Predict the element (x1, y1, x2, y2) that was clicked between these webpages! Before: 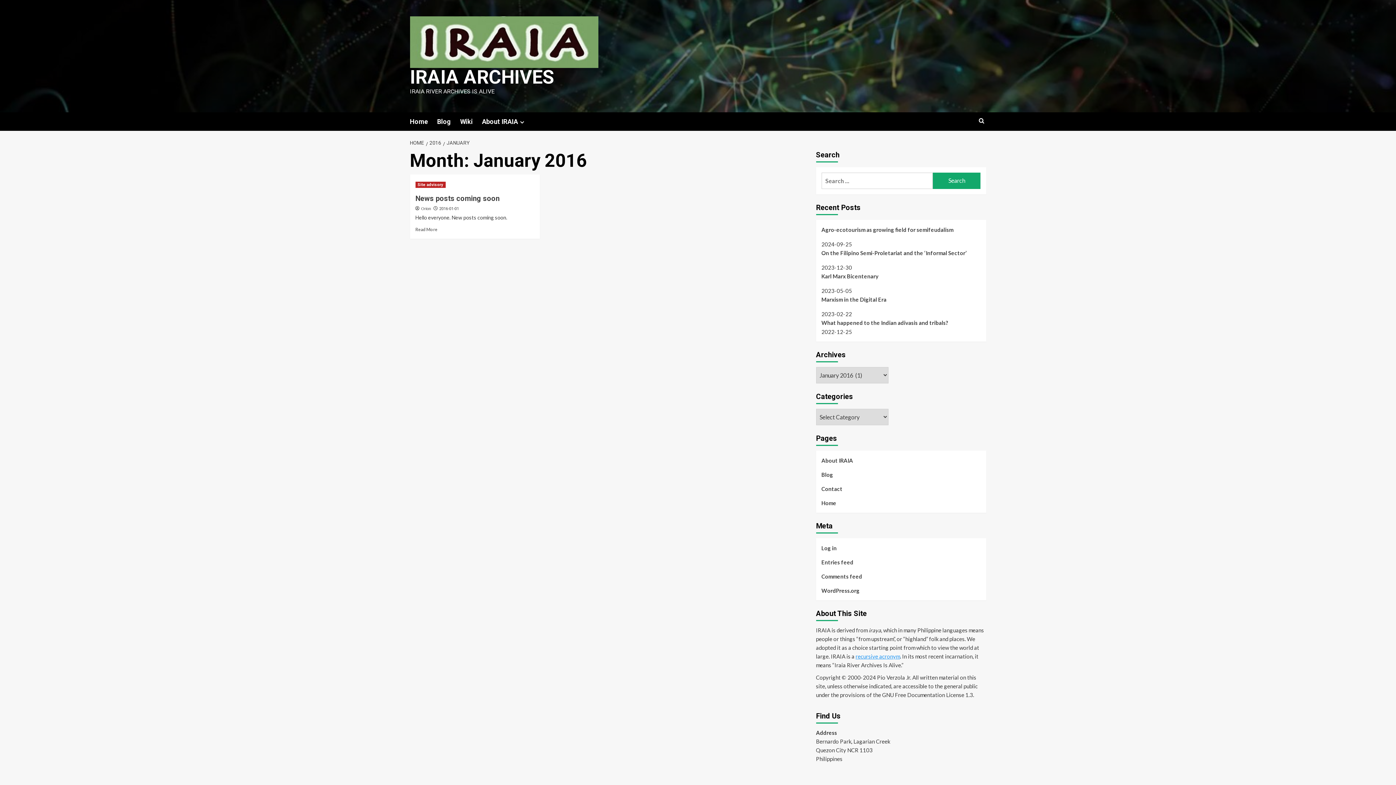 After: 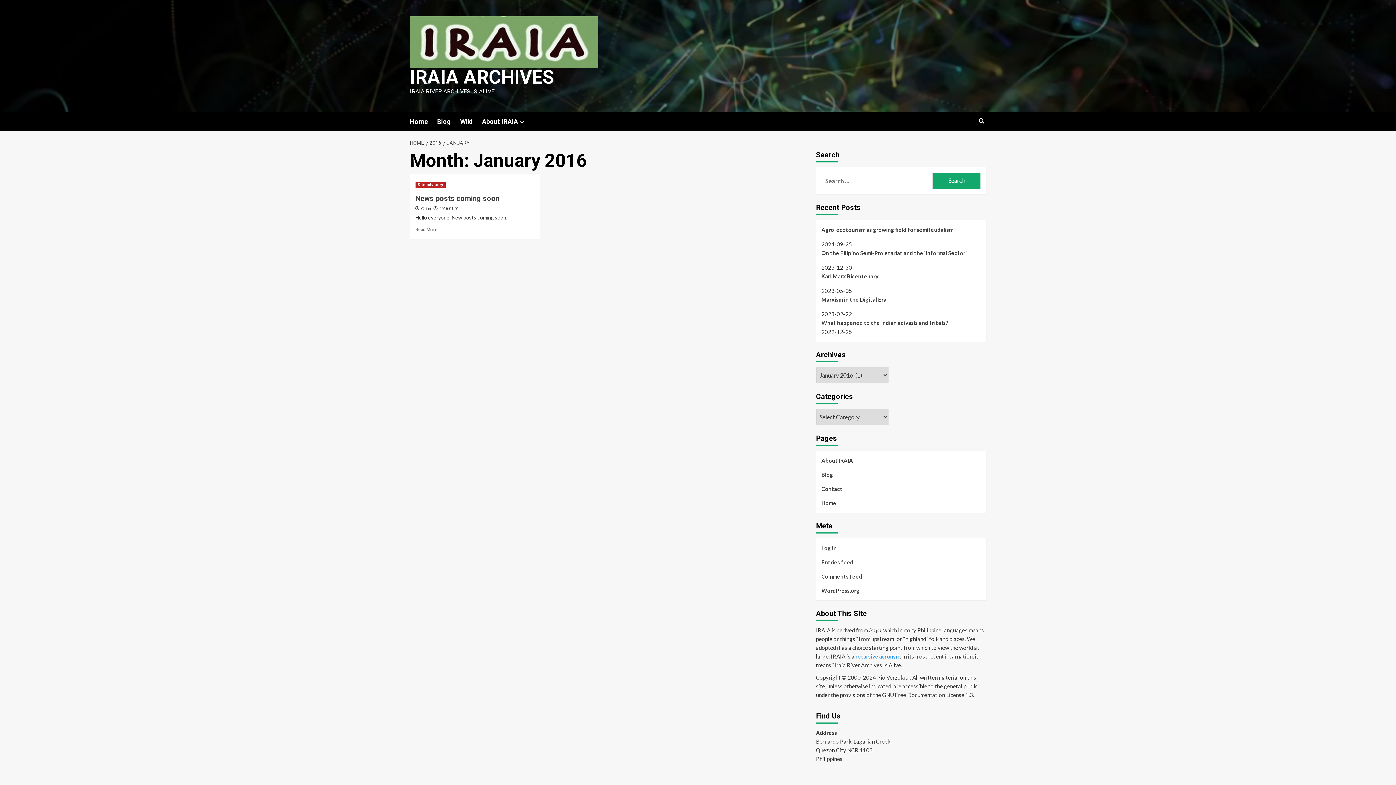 Action: bbox: (439, 206, 459, 211) label: 2016-01-01